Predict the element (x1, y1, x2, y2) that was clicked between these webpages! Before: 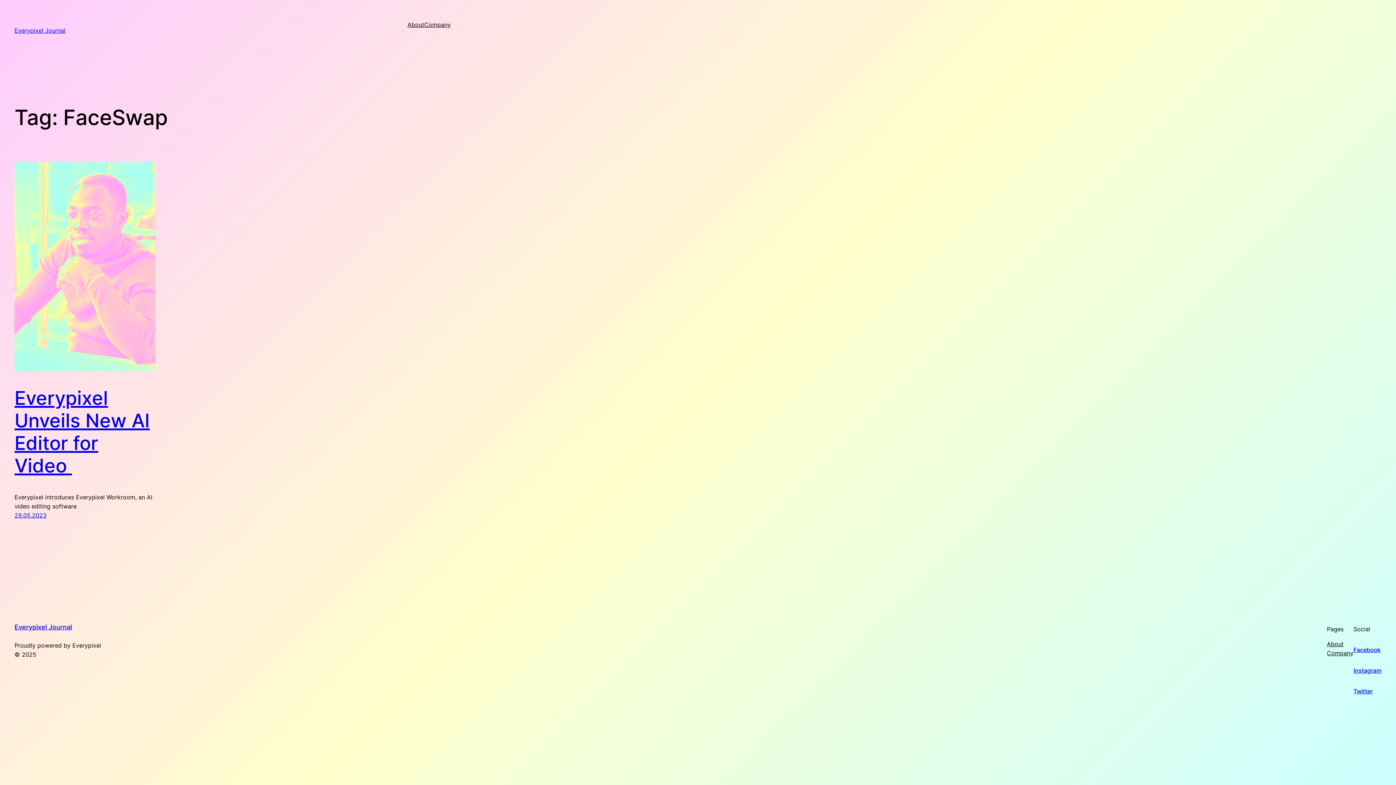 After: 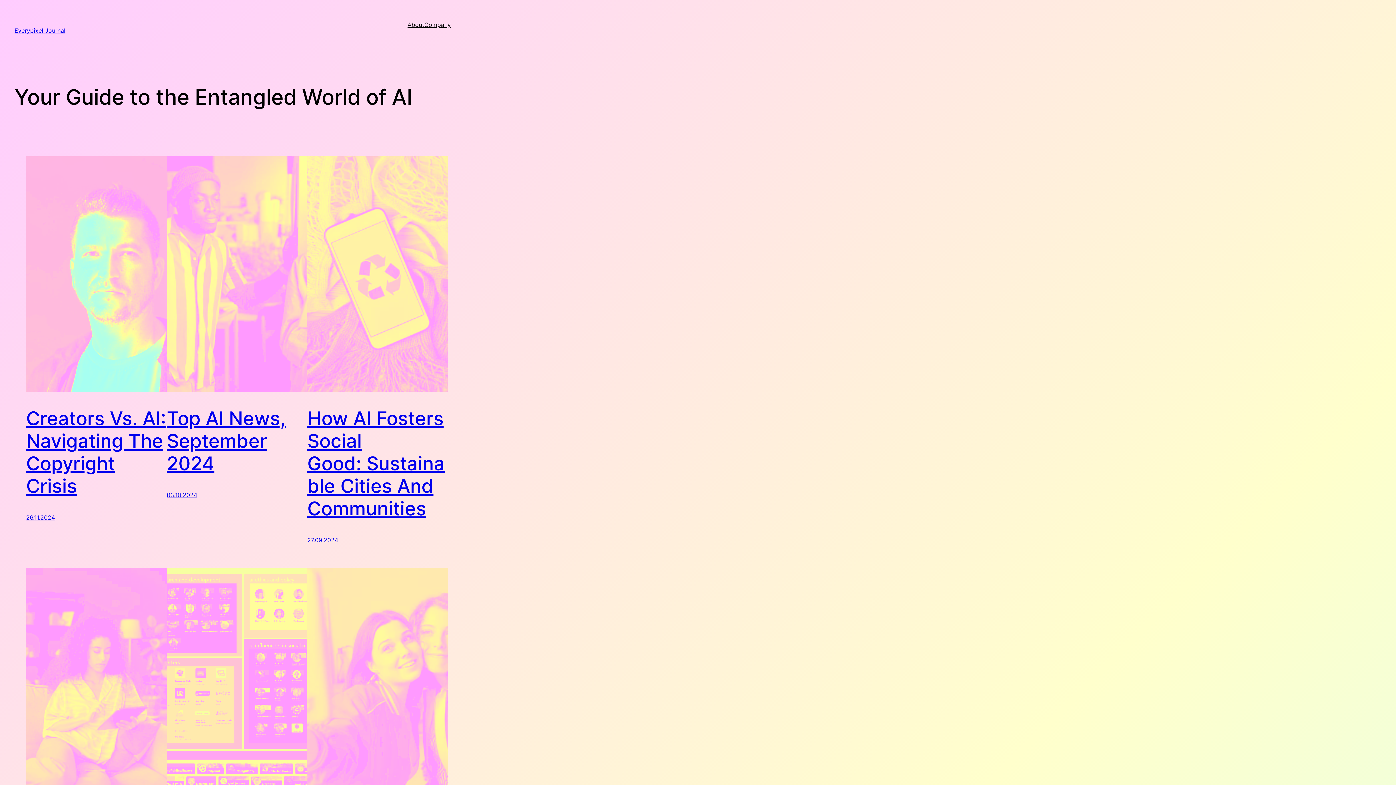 Action: bbox: (14, 26, 65, 34) label: Everypixel Journal